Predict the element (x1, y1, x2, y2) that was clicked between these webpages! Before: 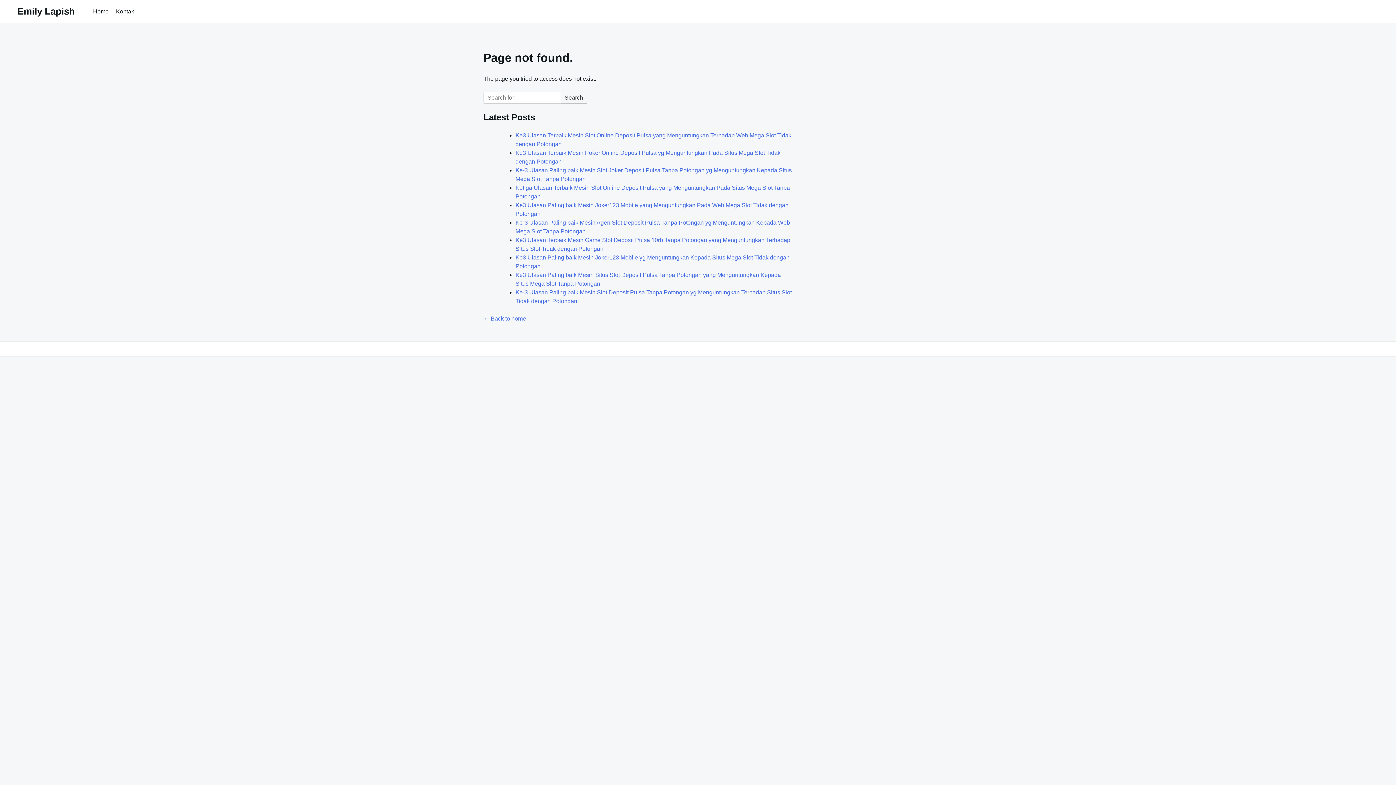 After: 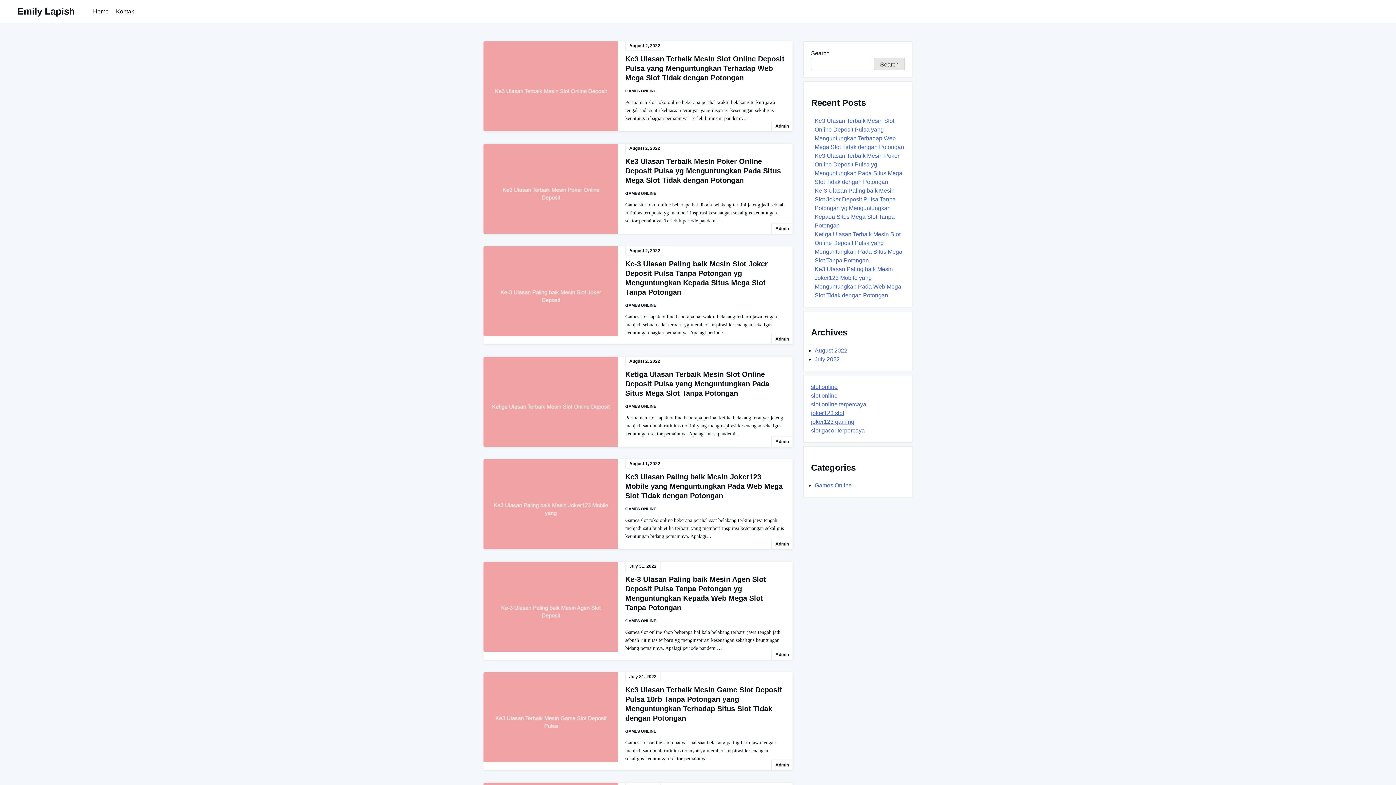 Action: label: Home bbox: (89, 5, 112, 17)